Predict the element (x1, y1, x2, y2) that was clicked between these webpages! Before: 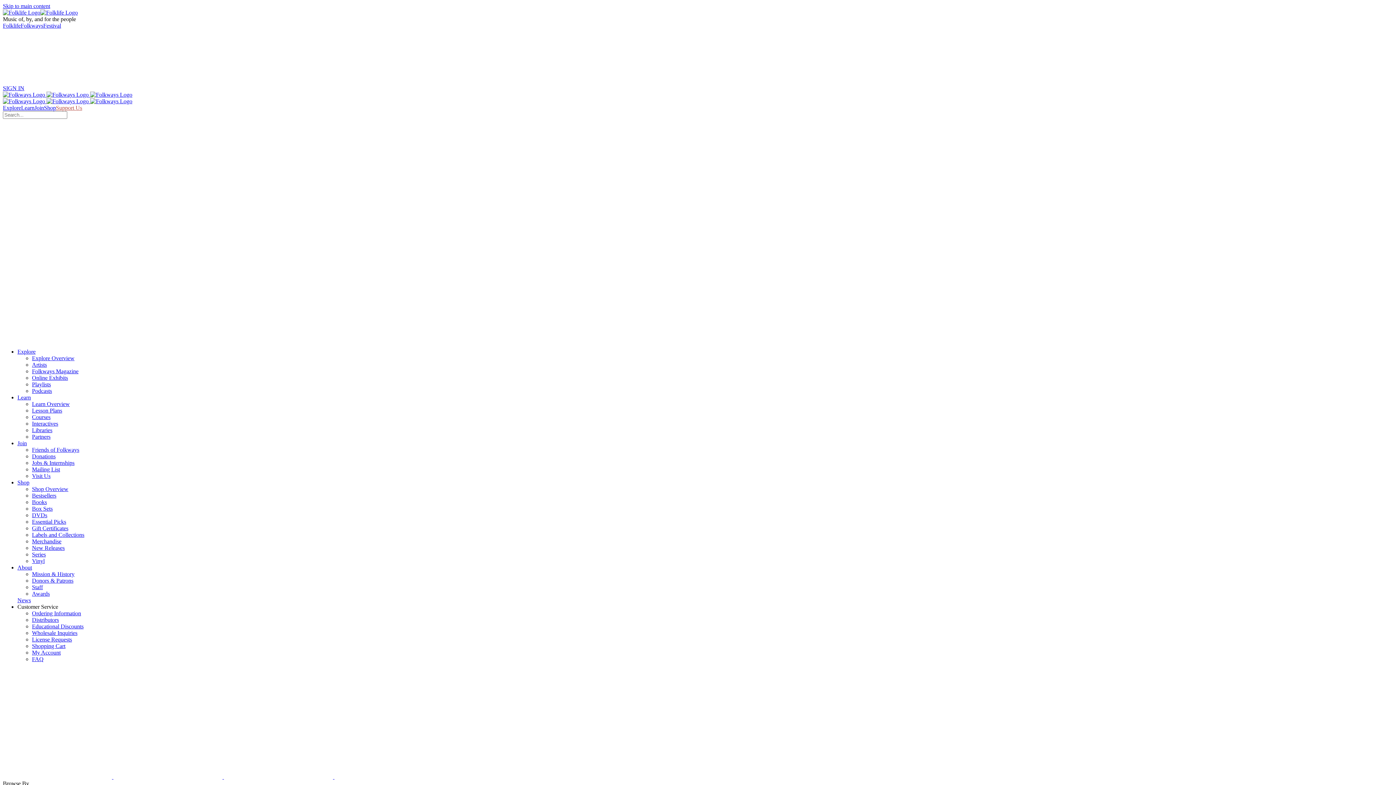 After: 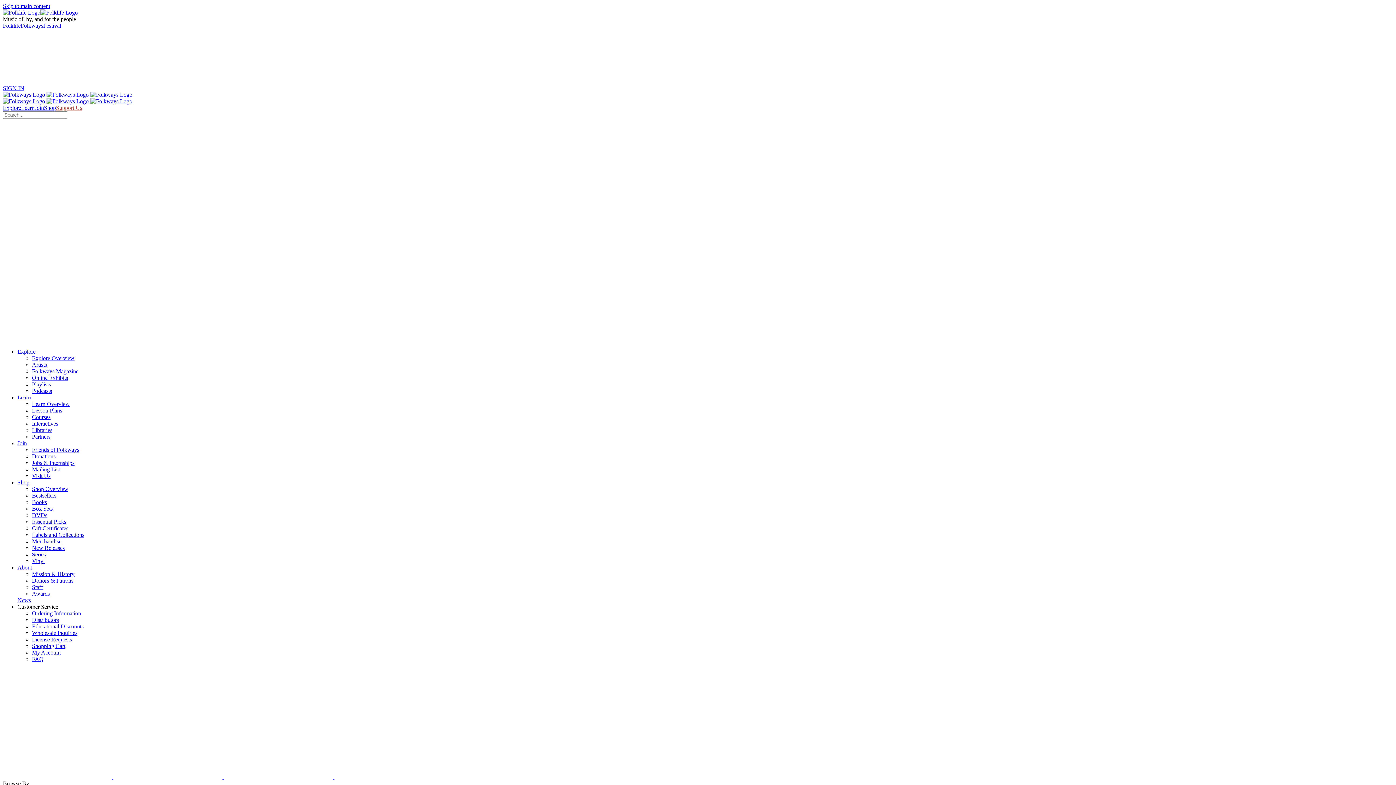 Action: label: Online Exhibits bbox: (32, 374, 68, 381)